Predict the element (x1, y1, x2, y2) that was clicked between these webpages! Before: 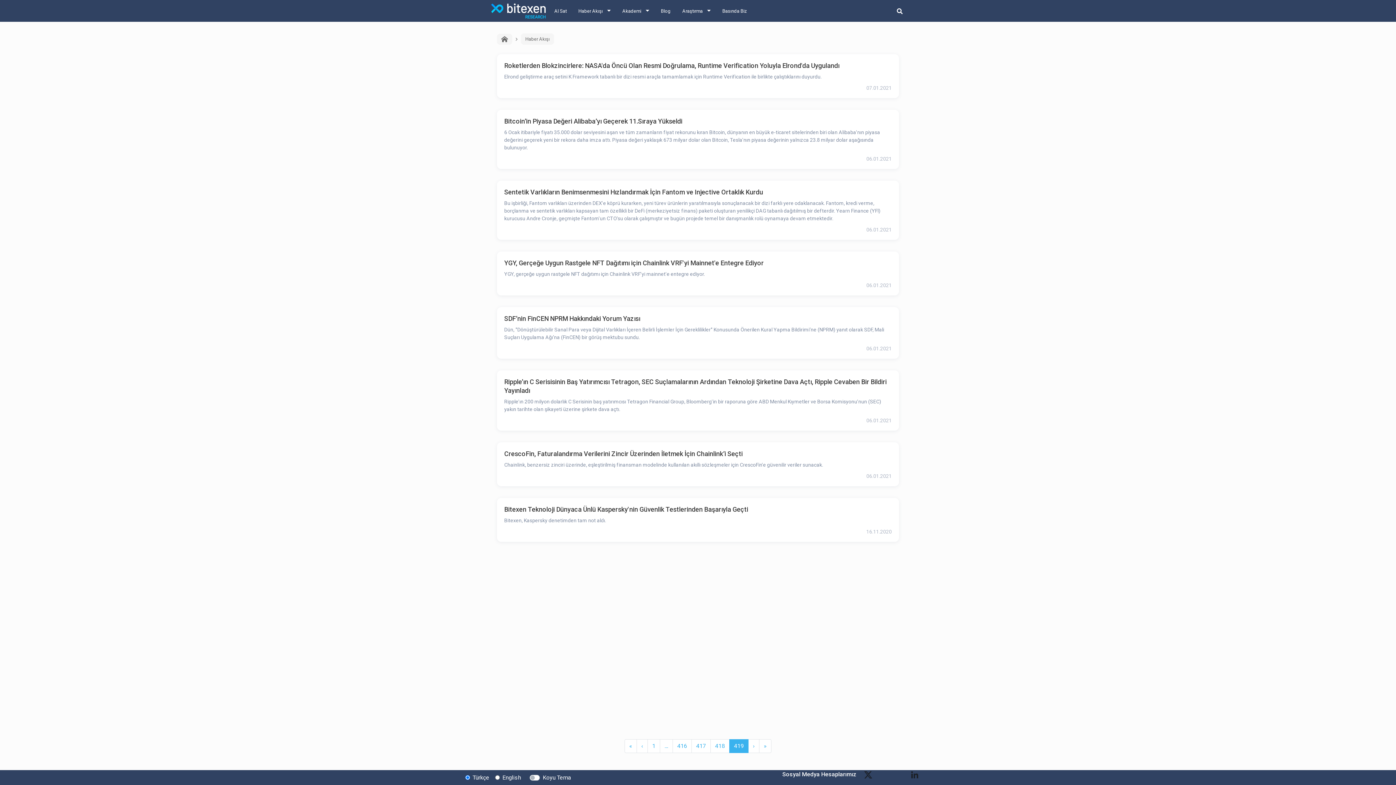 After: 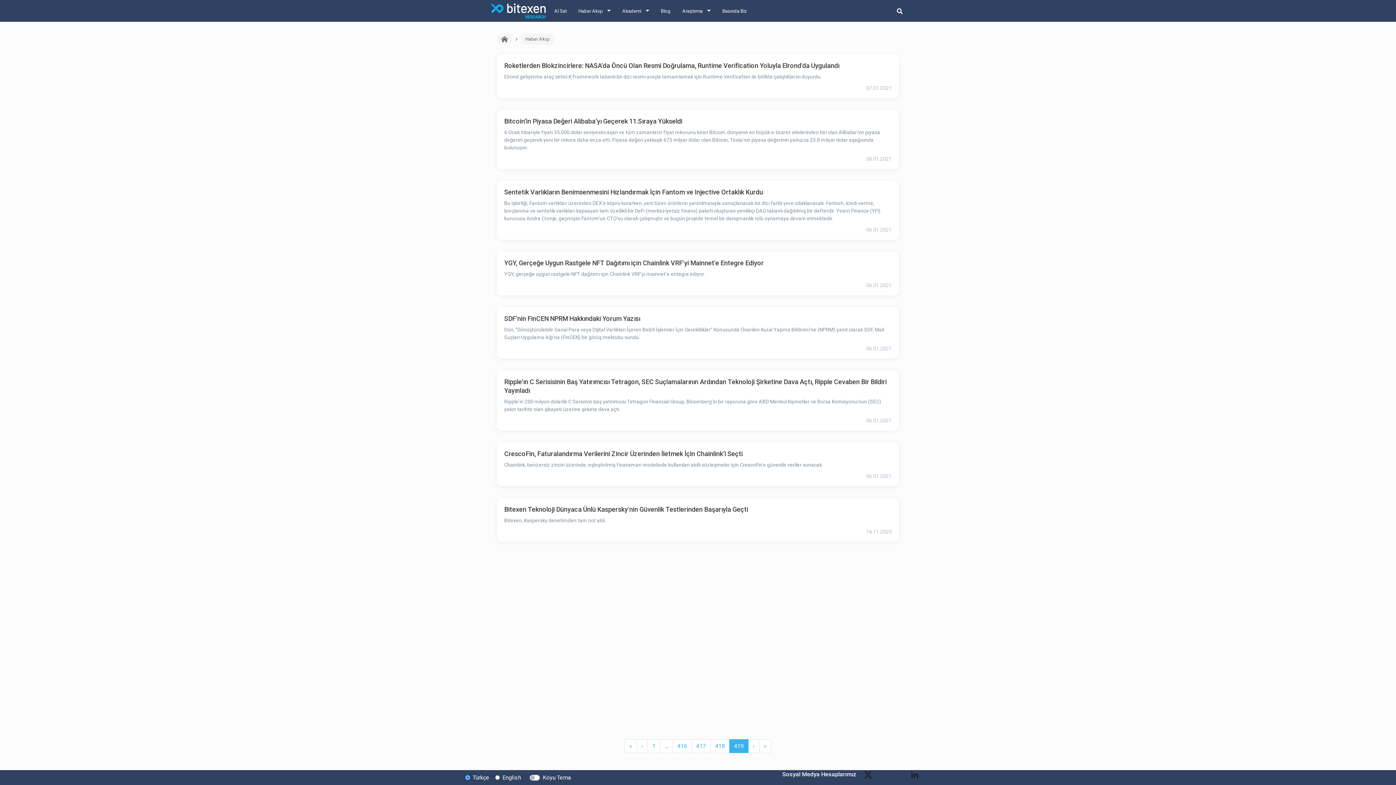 Action: bbox: (864, 770, 872, 785)